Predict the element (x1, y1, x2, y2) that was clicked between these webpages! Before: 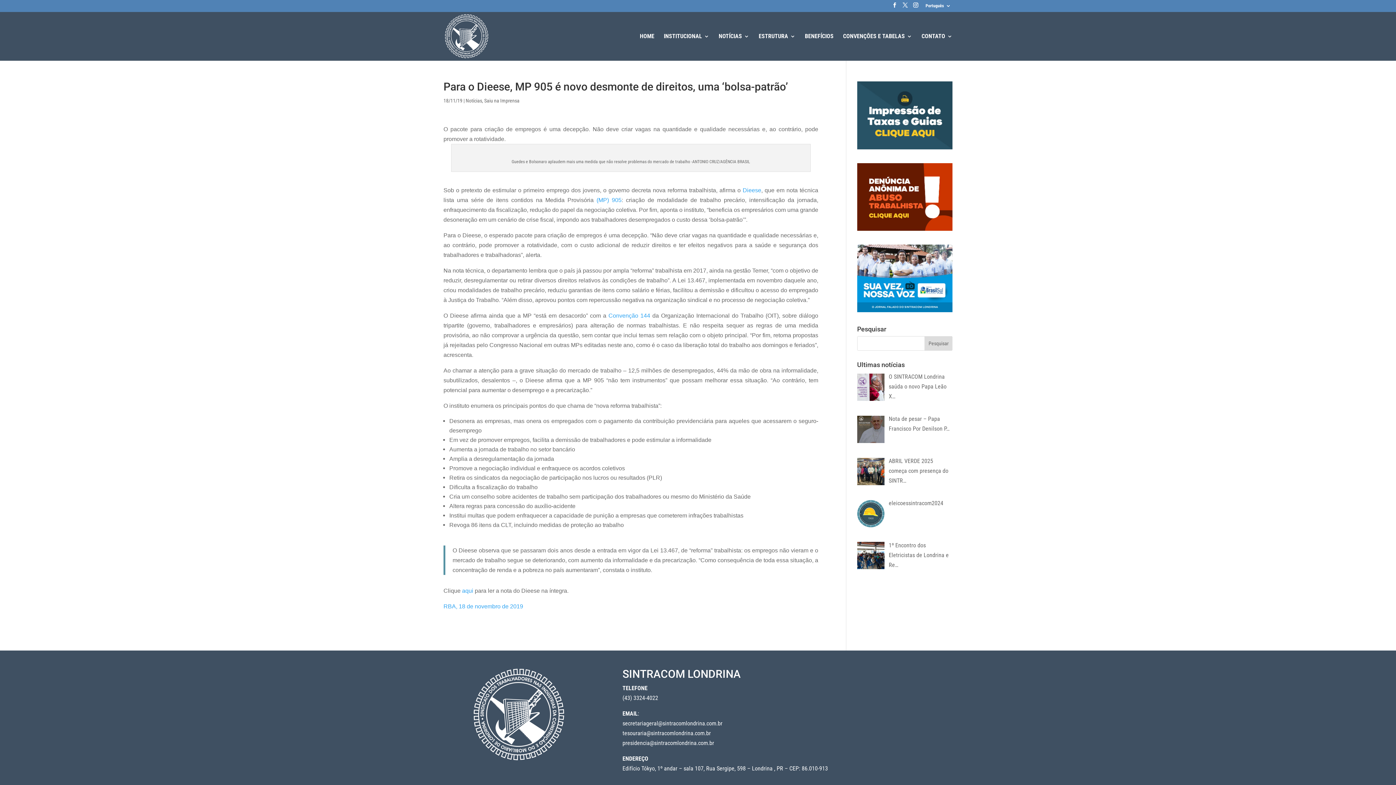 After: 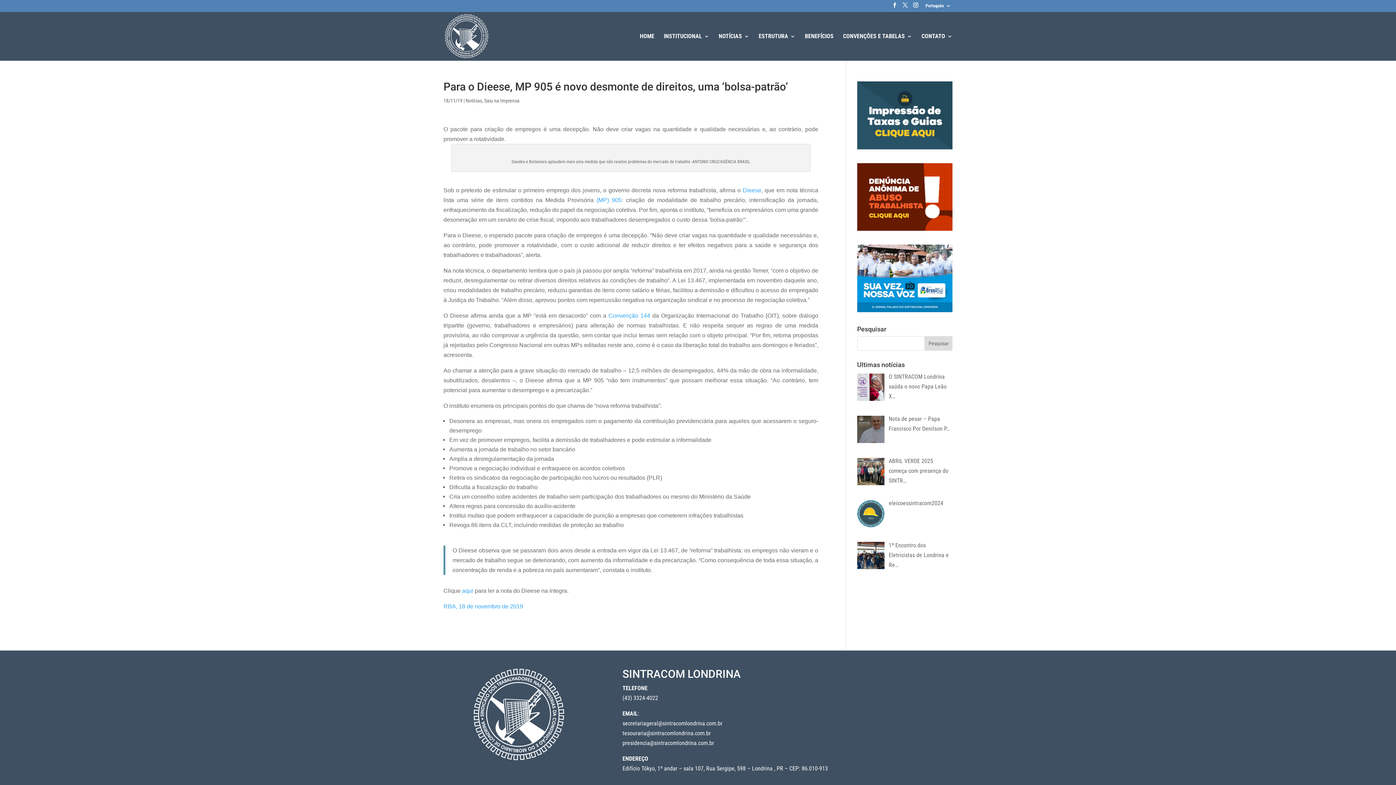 Action: label: @sintracomlondrina.com.br bbox: (646, 730, 711, 737)